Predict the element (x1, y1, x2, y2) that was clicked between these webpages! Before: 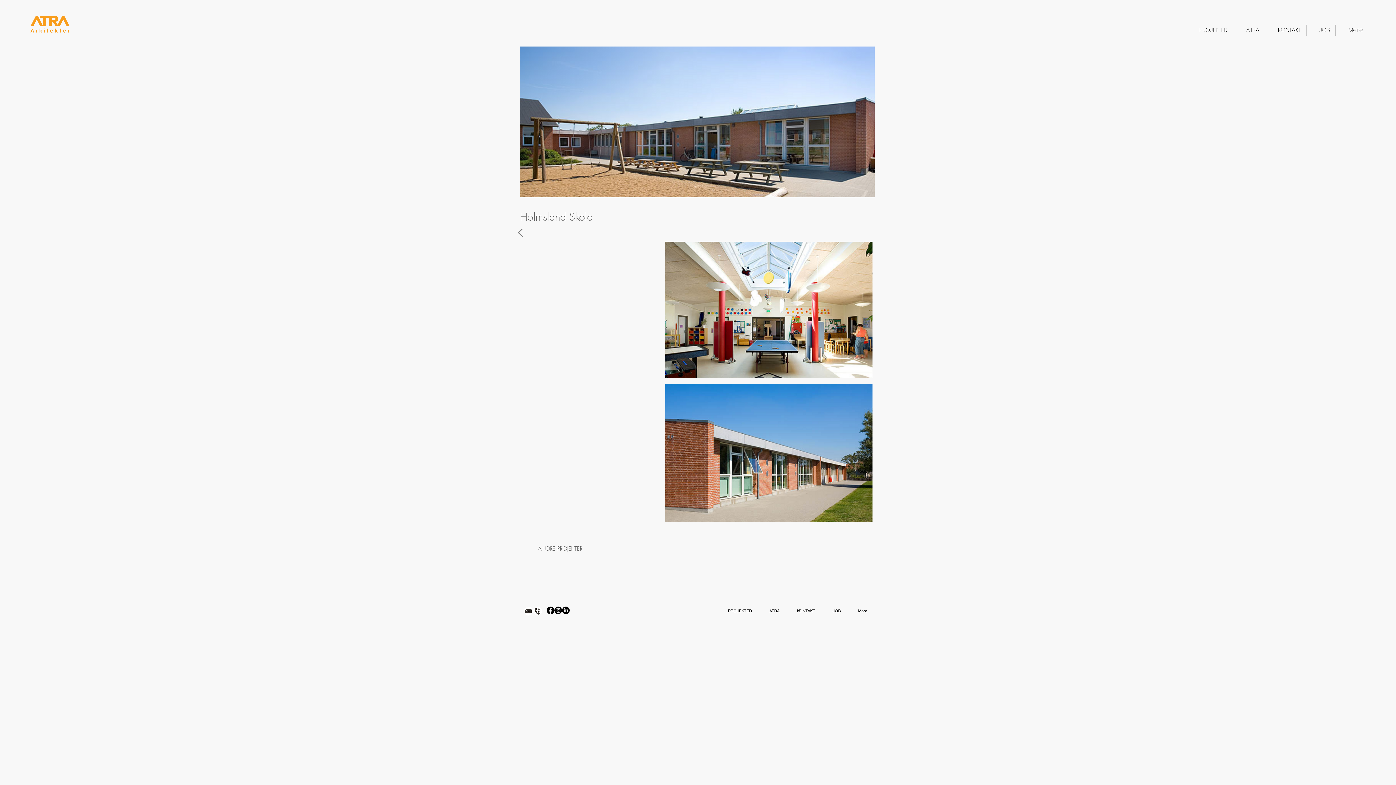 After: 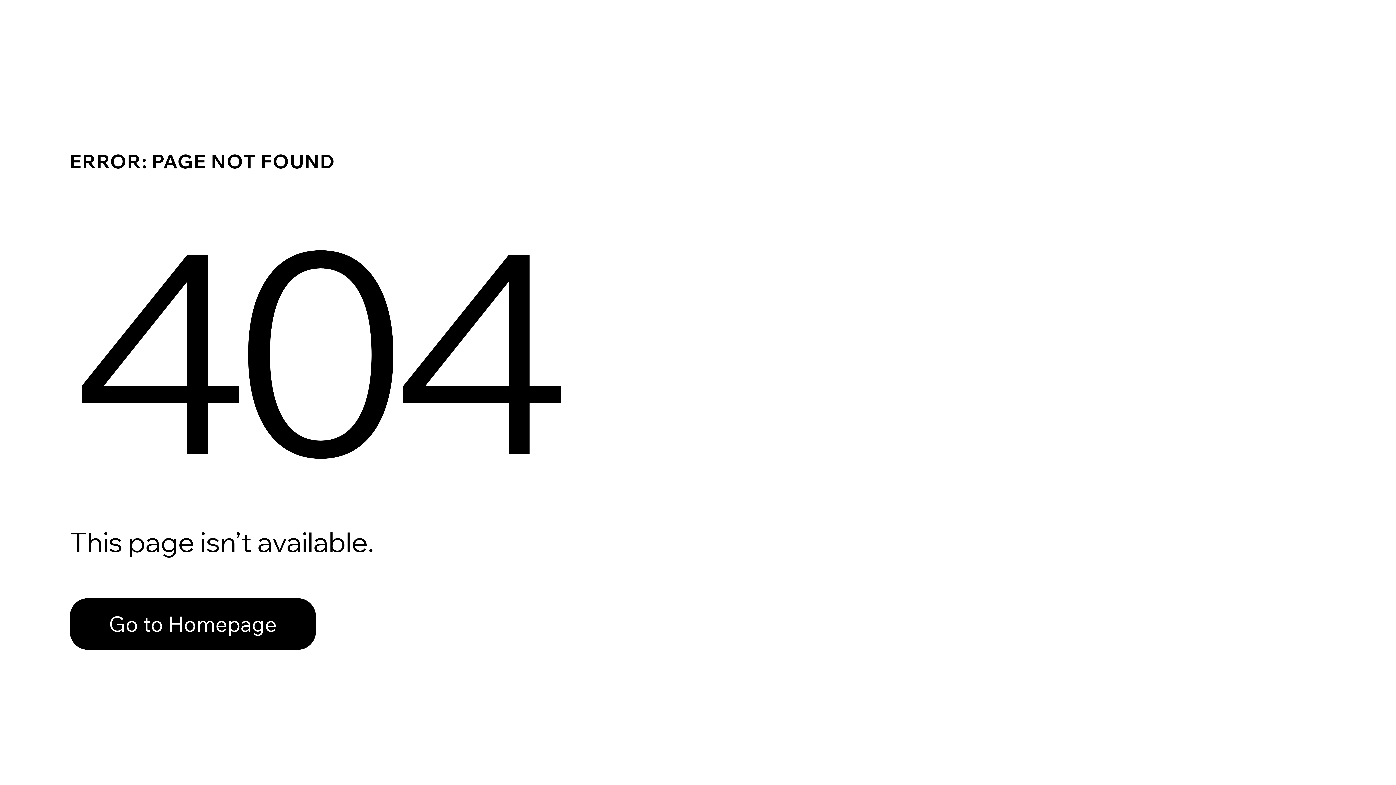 Action: bbox: (518, 228, 522, 237)